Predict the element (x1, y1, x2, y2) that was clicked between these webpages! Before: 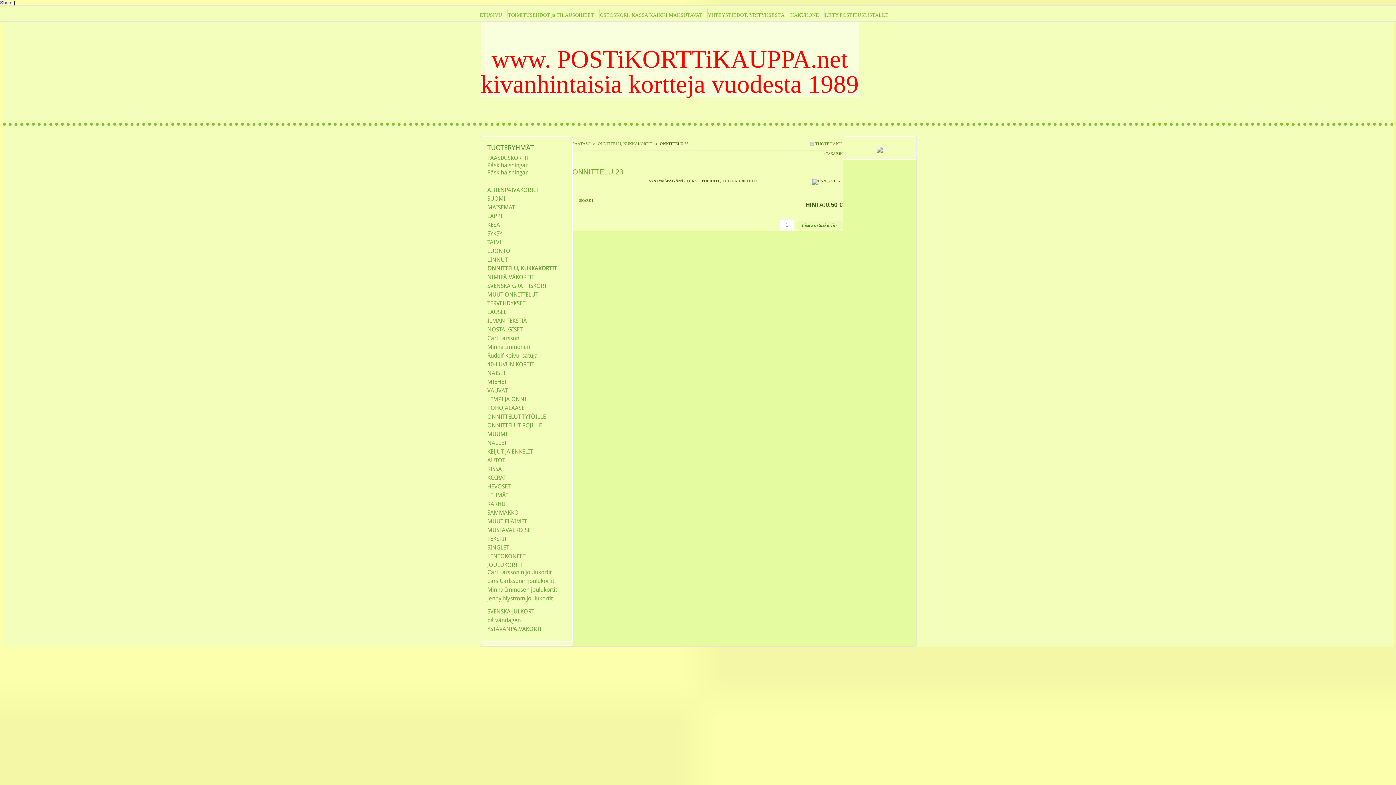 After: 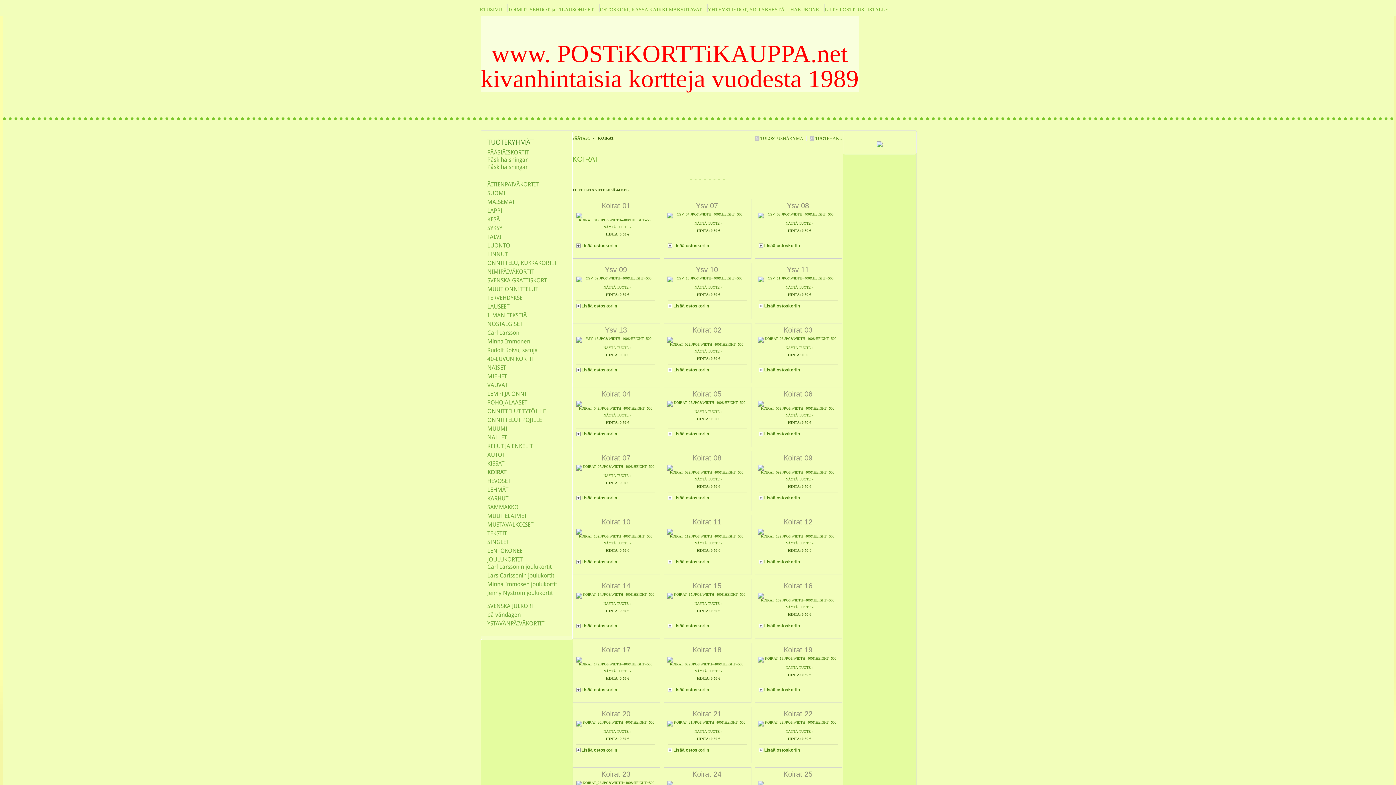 Action: label: KOIRAT bbox: (487, 474, 506, 481)